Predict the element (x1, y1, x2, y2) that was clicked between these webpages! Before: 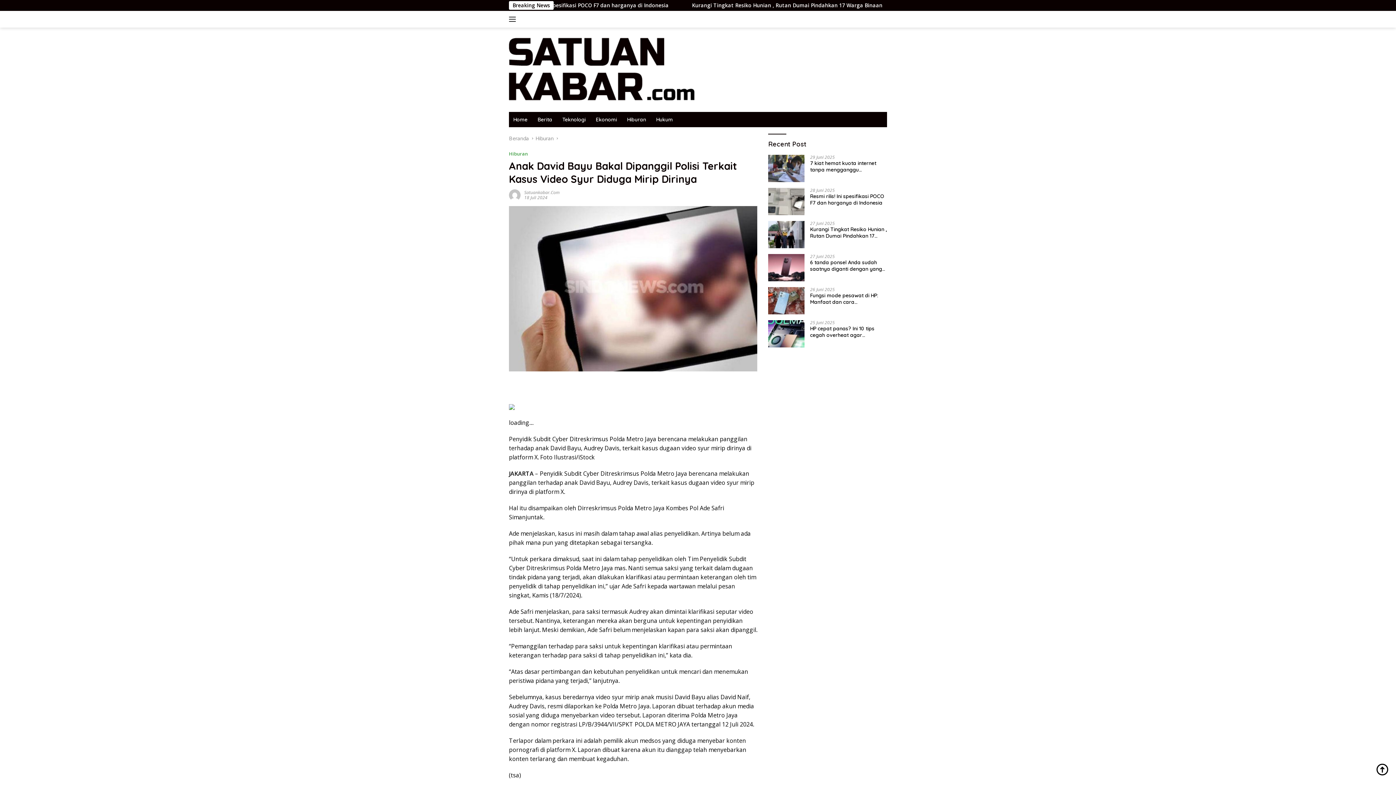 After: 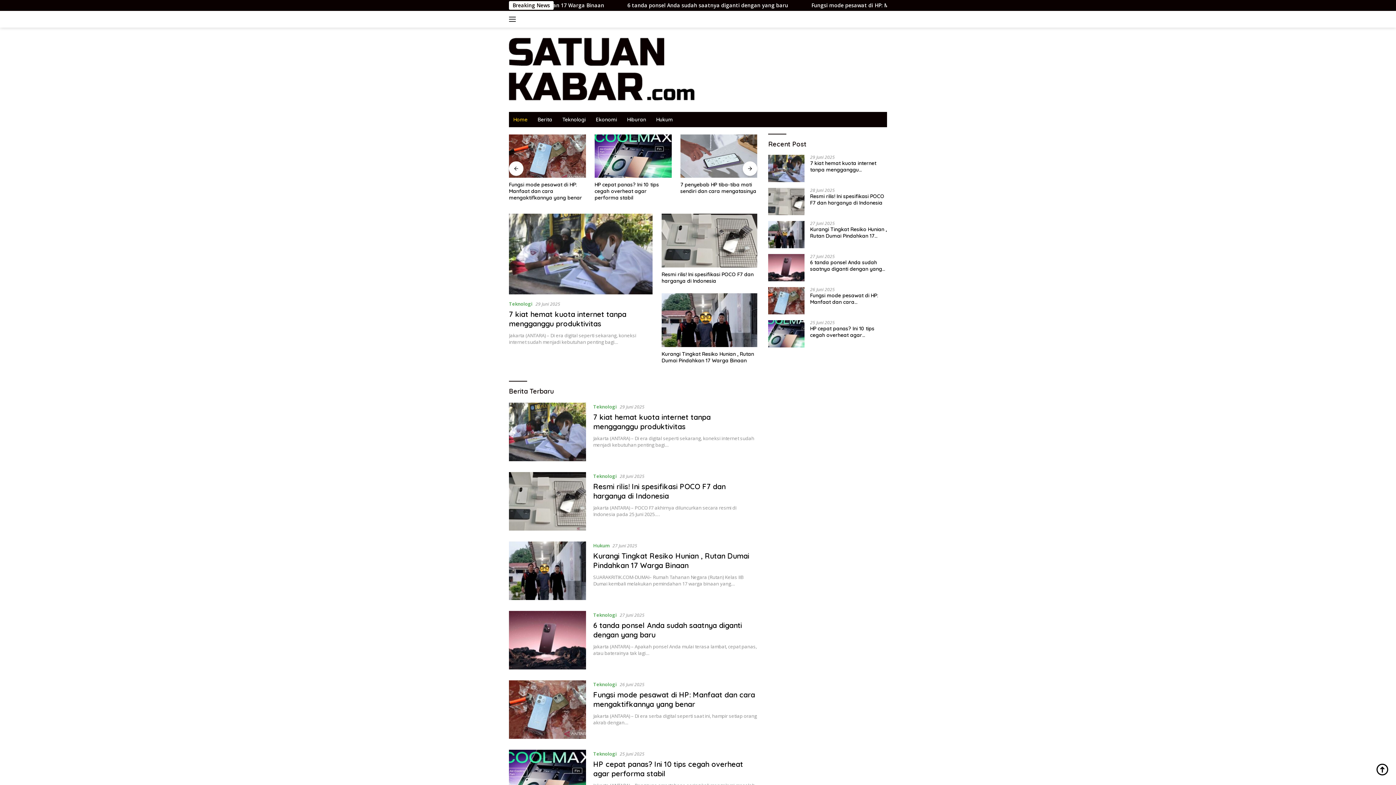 Action: bbox: (509, 112, 532, 127) label: Home